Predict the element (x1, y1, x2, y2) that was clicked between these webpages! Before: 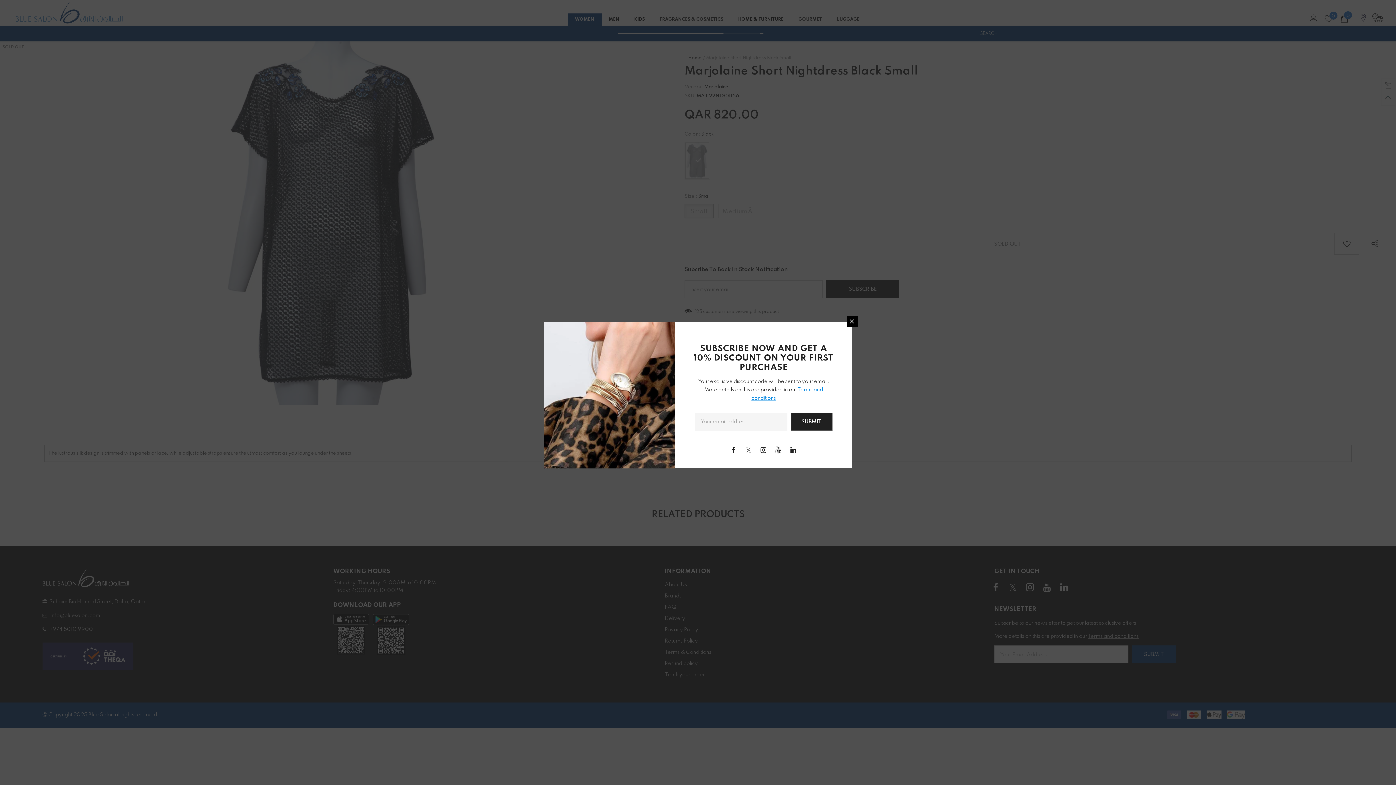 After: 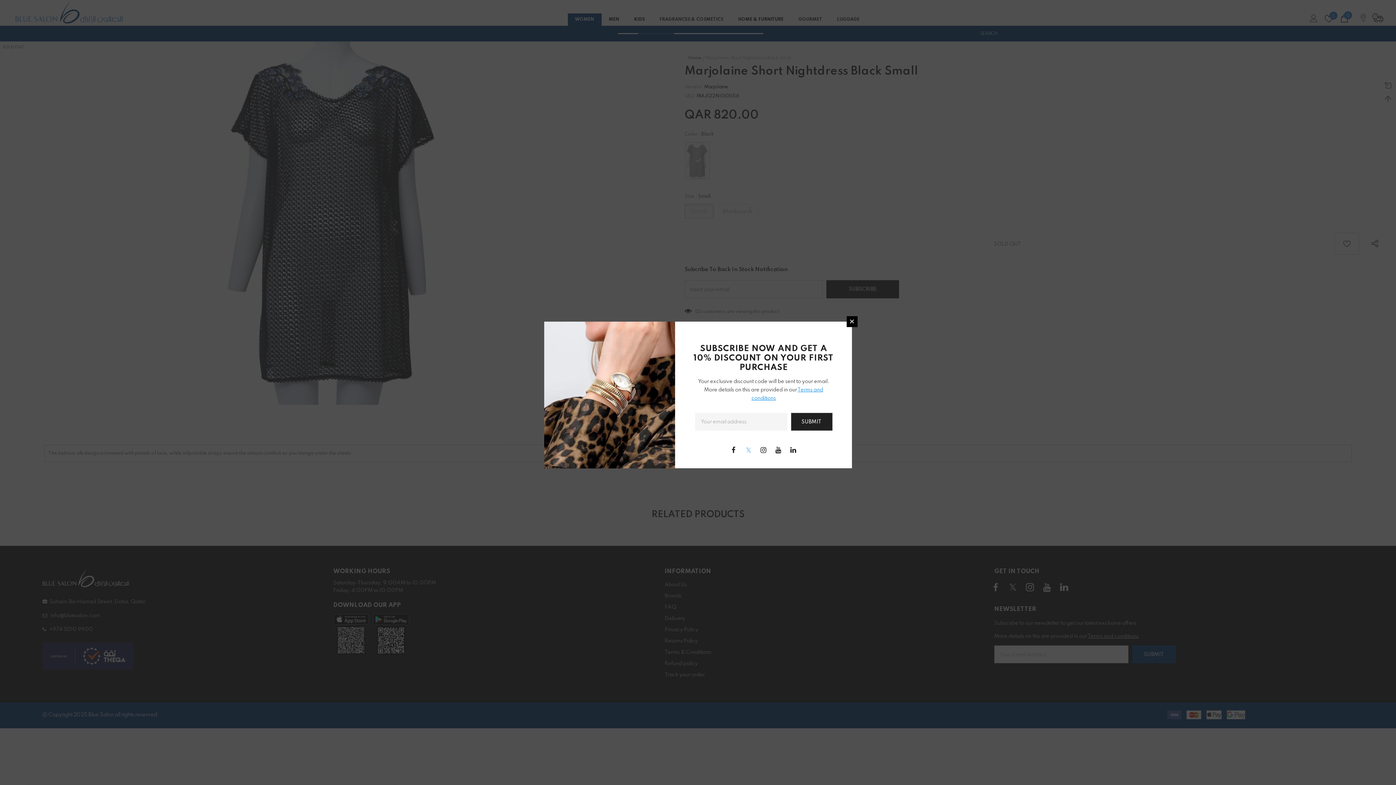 Action: bbox: (743, 444, 754, 455)